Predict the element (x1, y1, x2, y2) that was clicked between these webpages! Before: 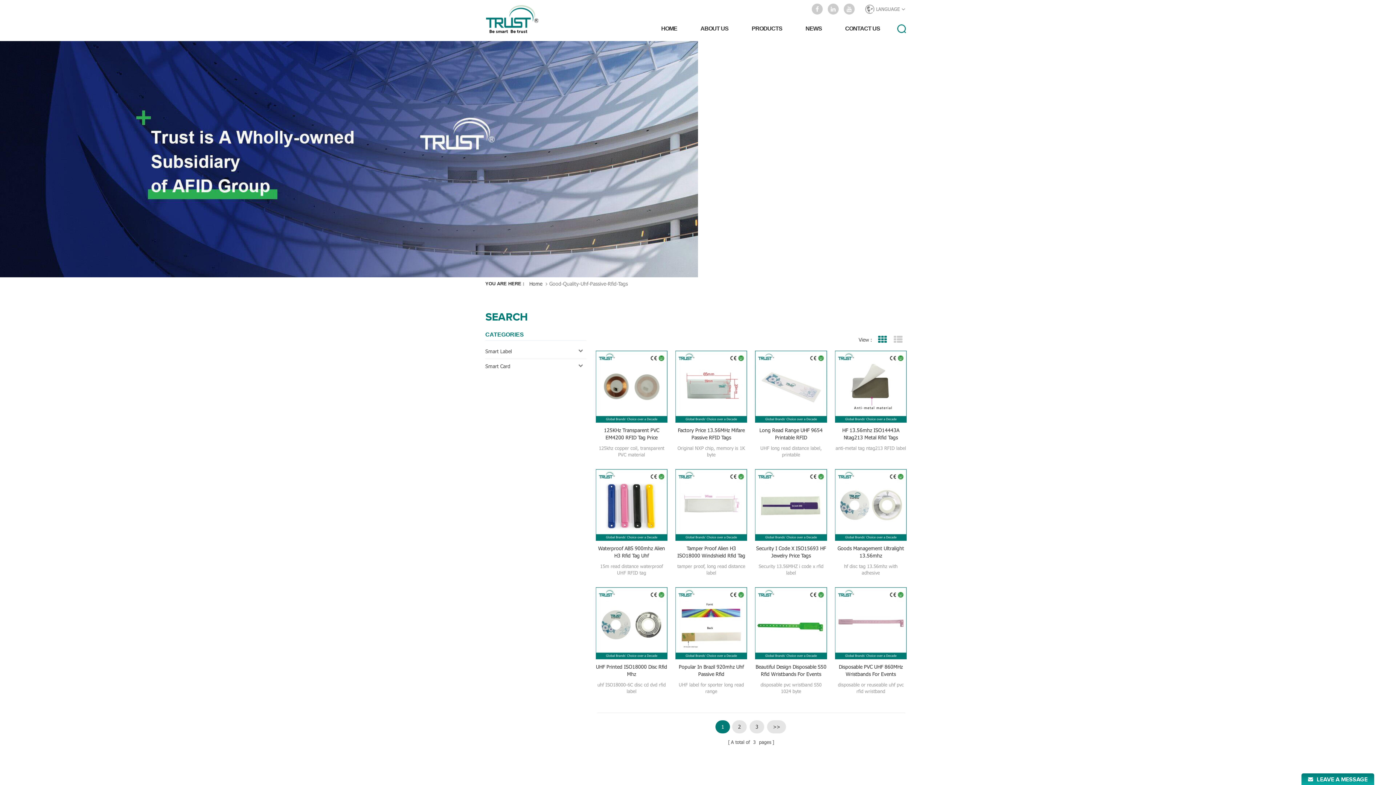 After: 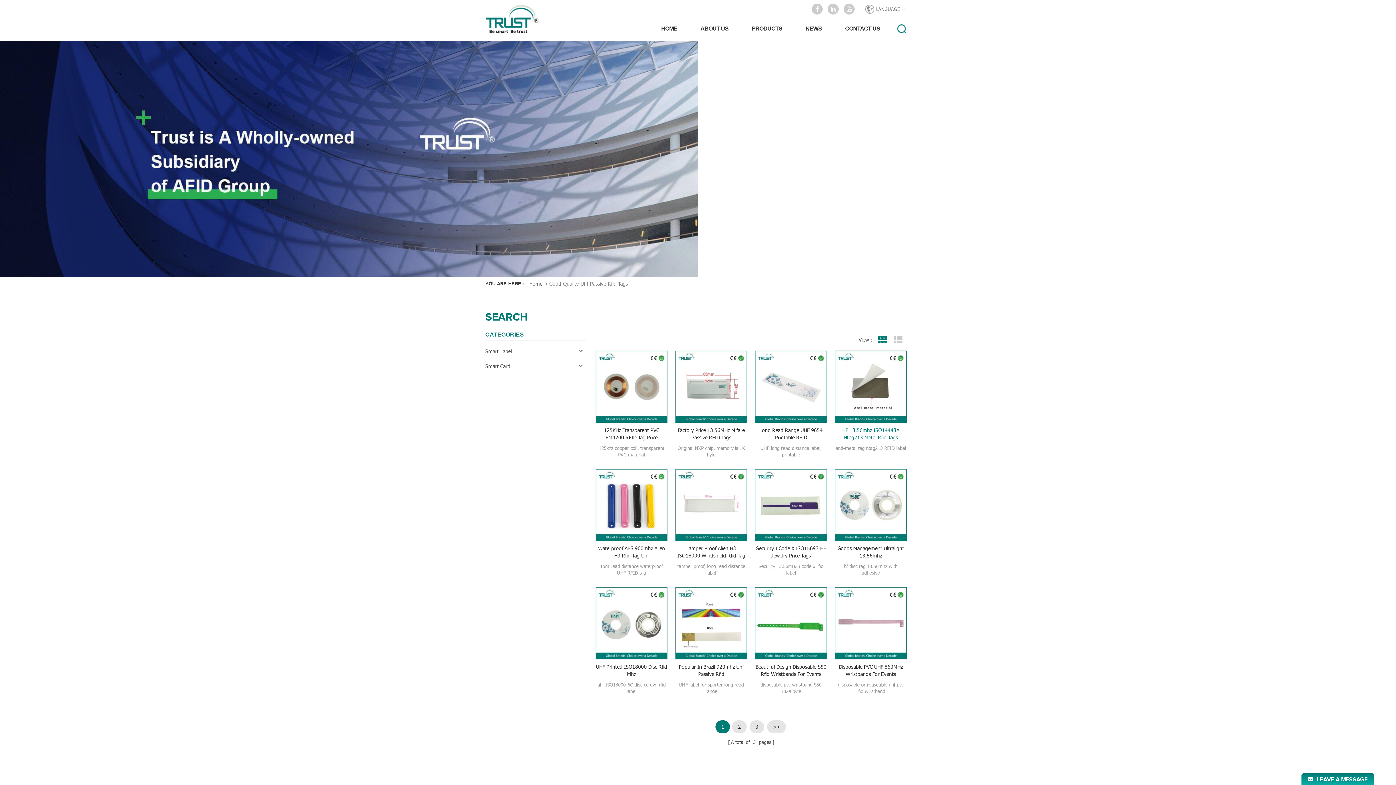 Action: bbox: (834, 350, 907, 423)